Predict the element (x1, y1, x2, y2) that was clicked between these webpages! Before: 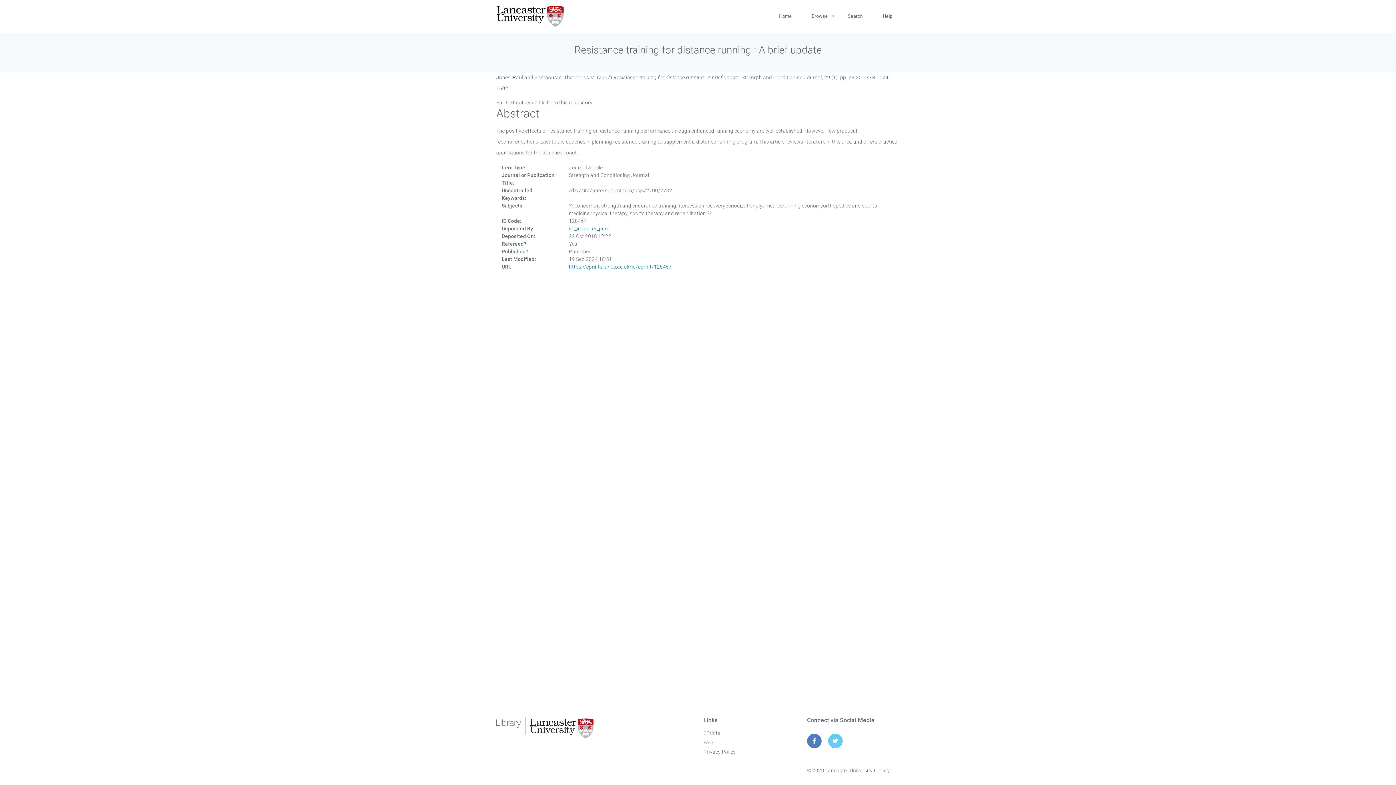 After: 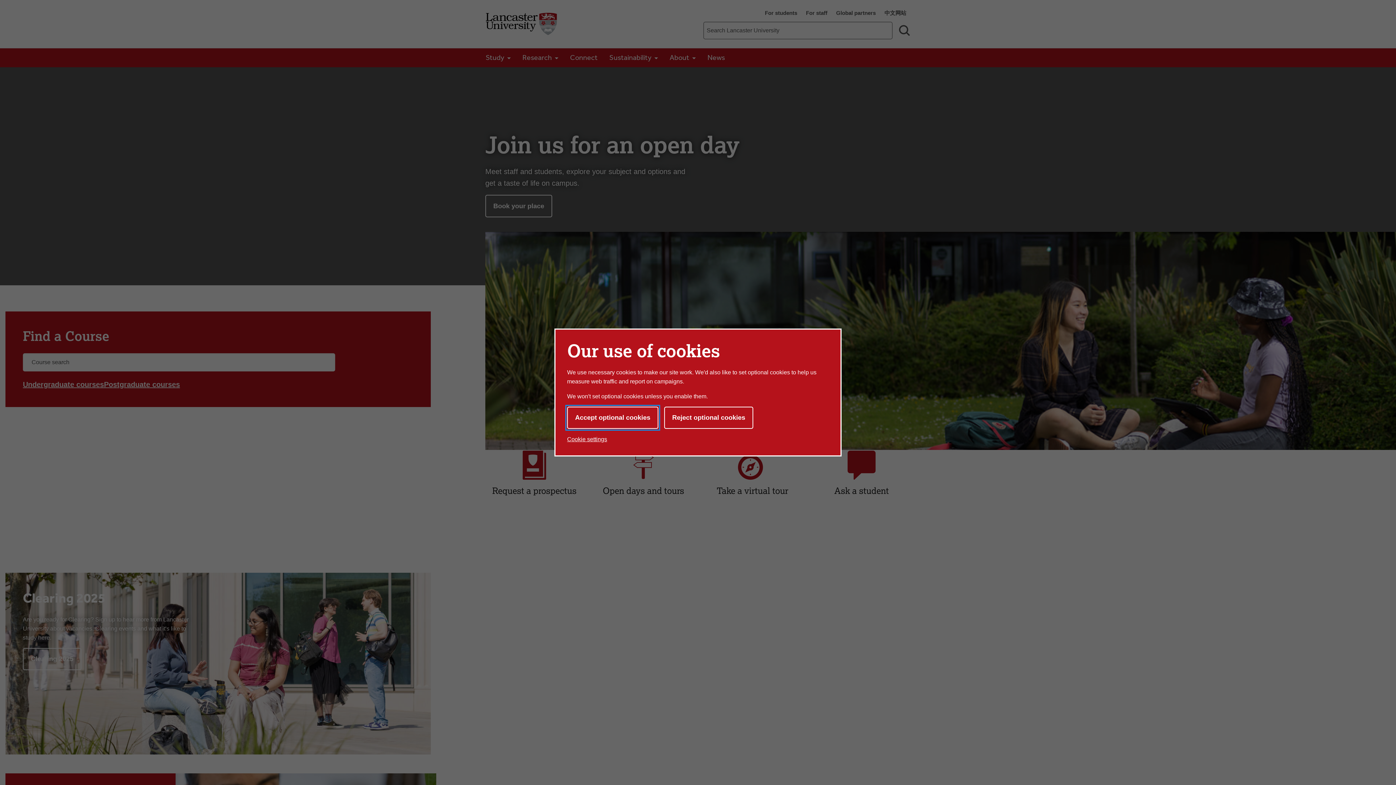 Action: bbox: (496, 3, 564, 29)